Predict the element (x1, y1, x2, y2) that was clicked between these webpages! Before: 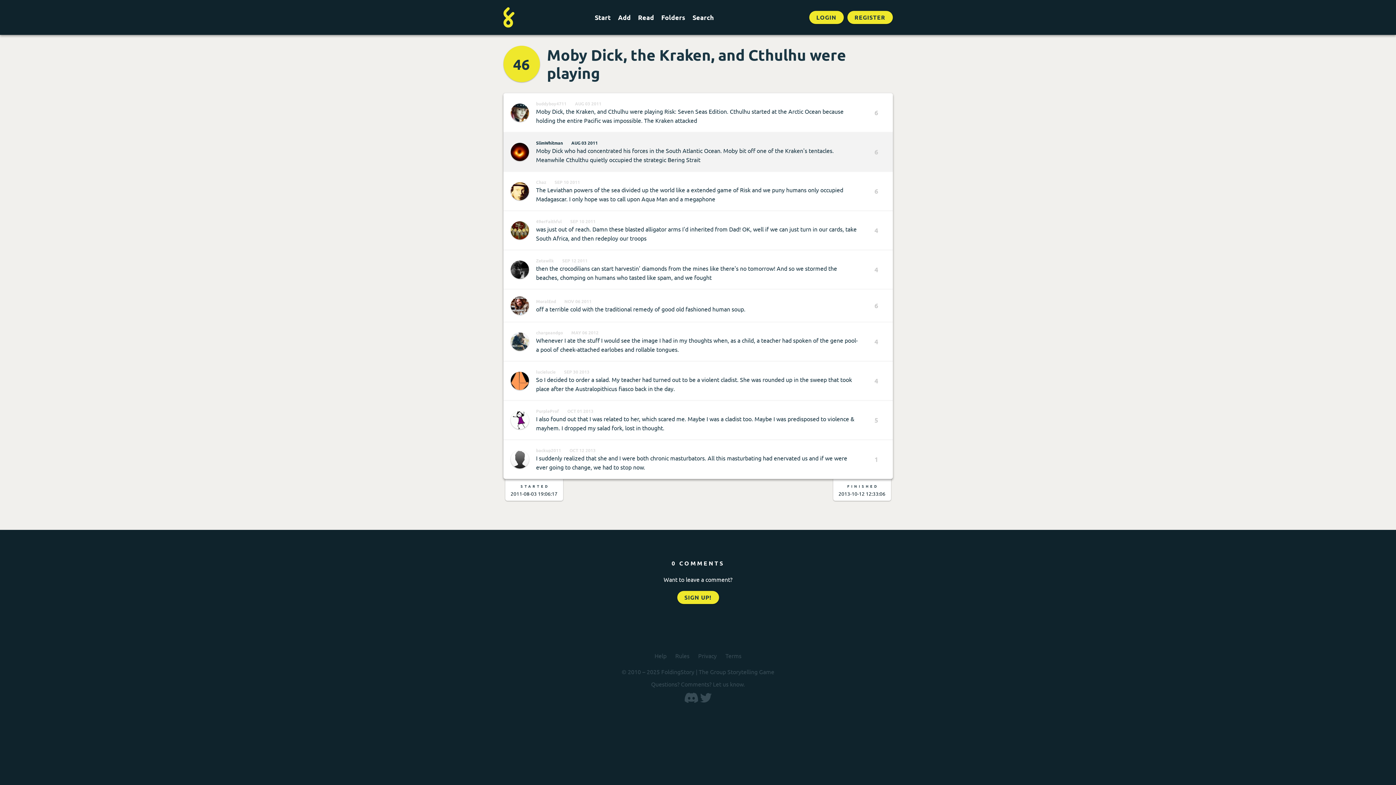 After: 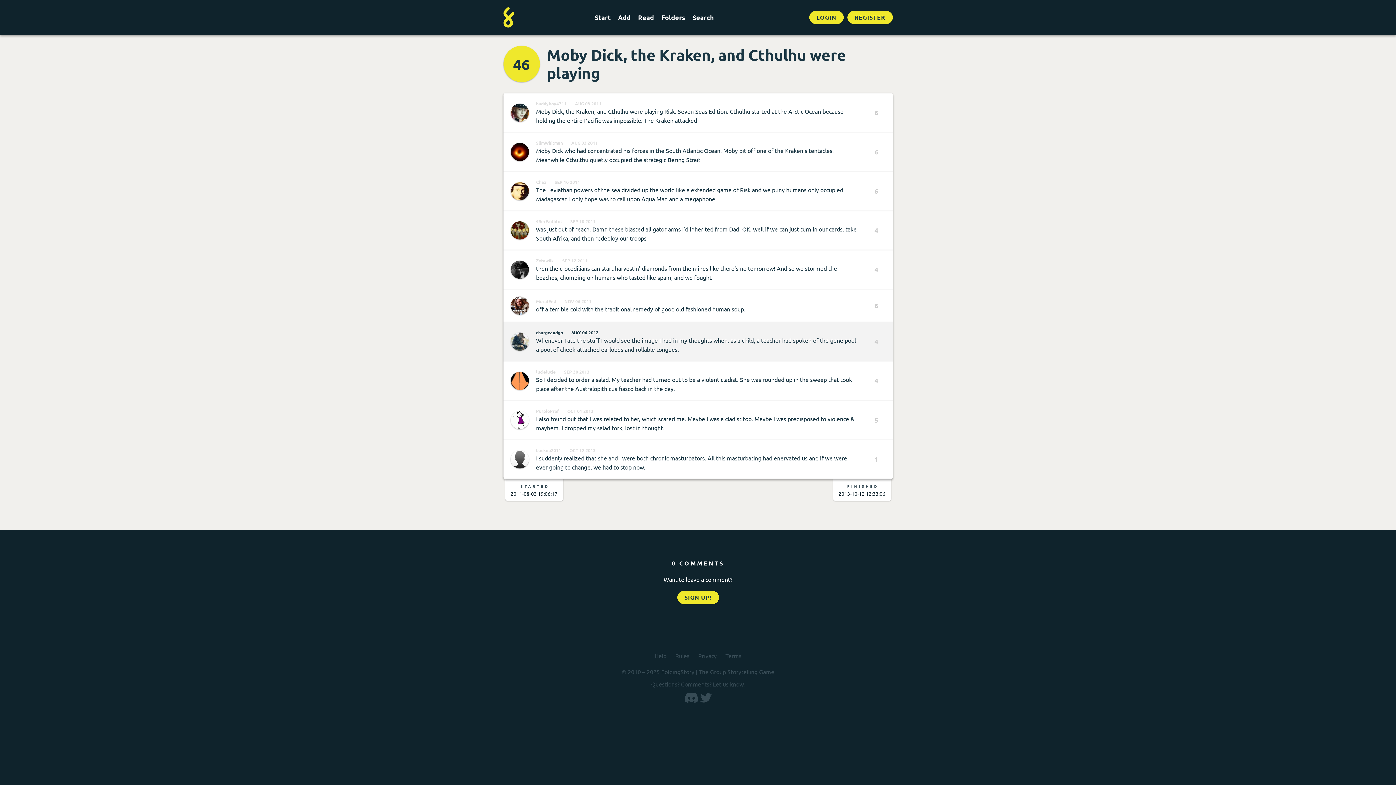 Action: label: MAY 06 2012 bbox: (571, 329, 598, 335)